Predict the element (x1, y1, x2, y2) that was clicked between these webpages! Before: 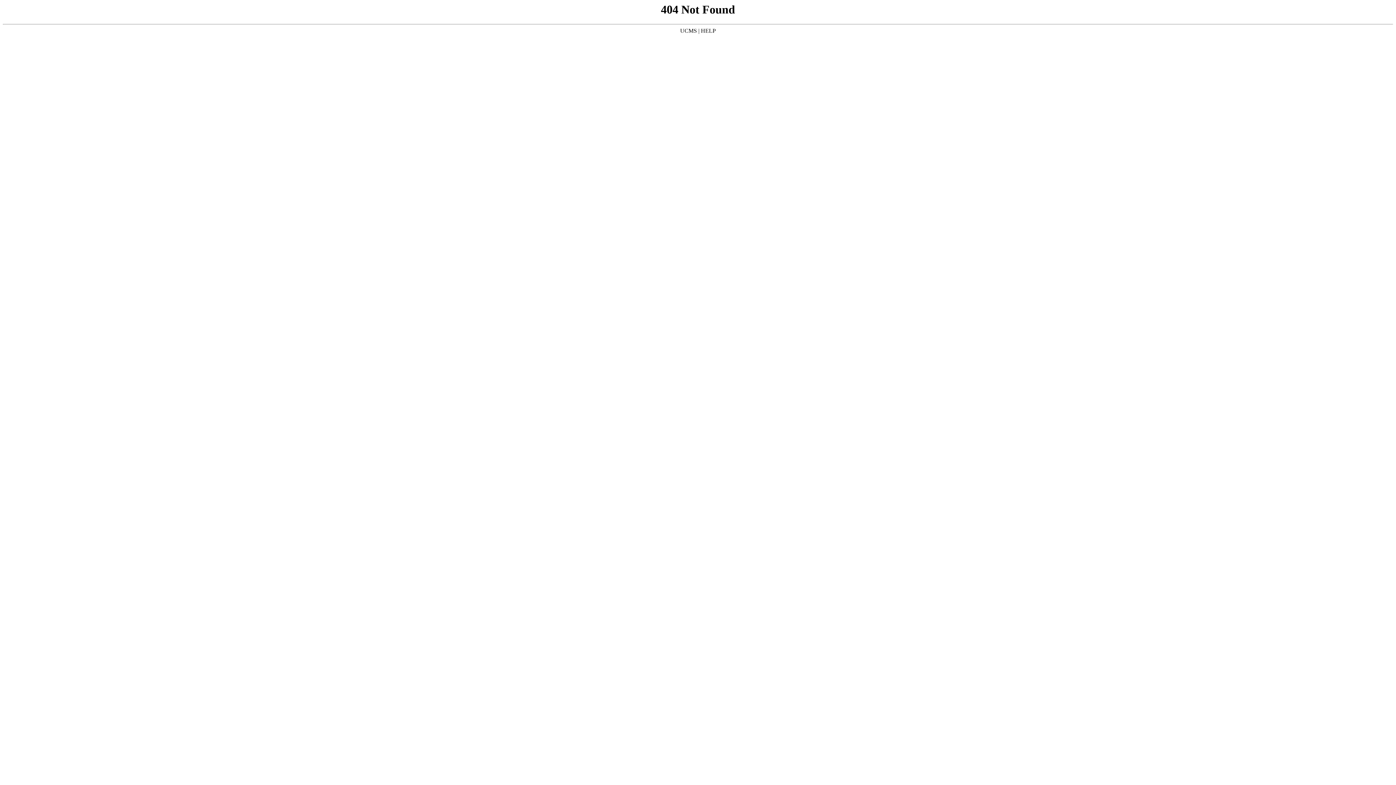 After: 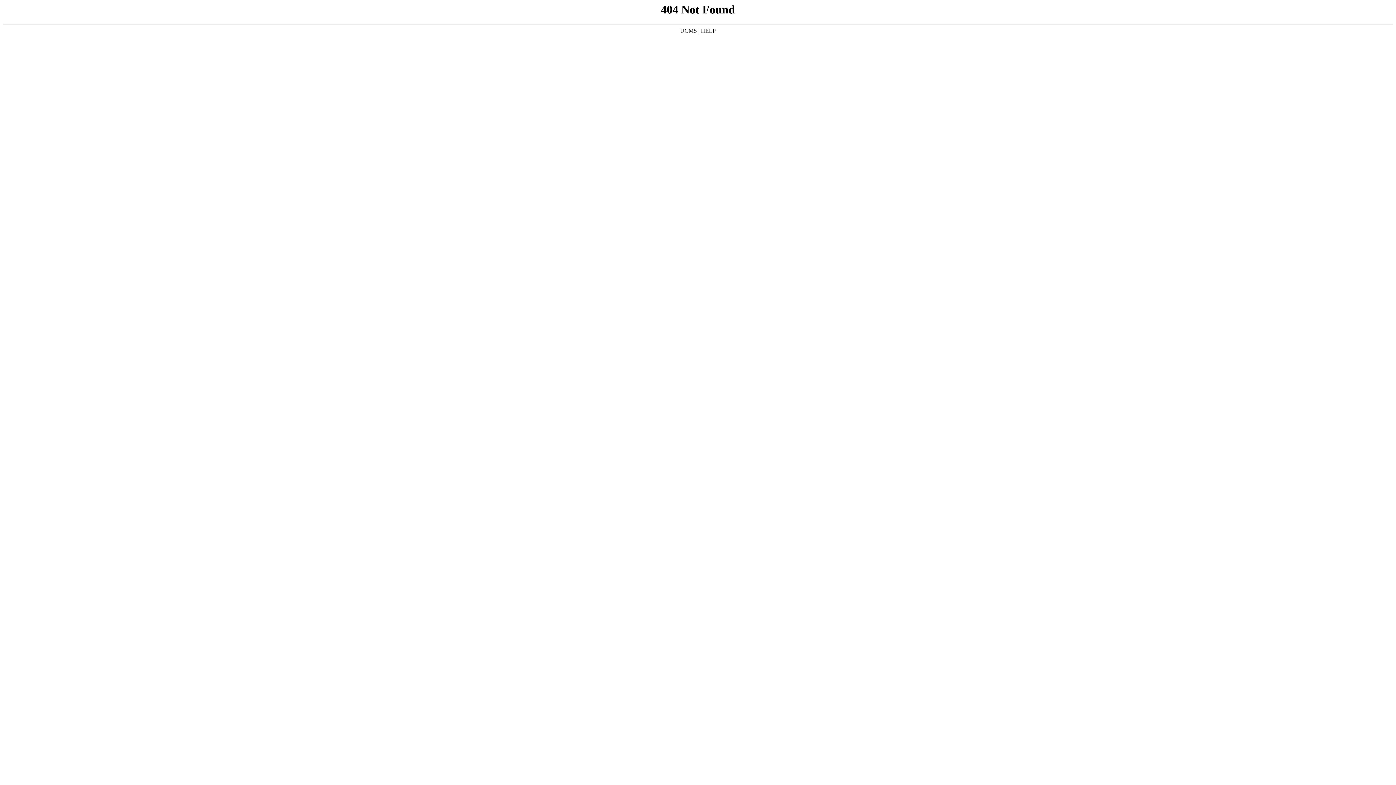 Action: bbox: (680, 27, 697, 33) label: UCMS